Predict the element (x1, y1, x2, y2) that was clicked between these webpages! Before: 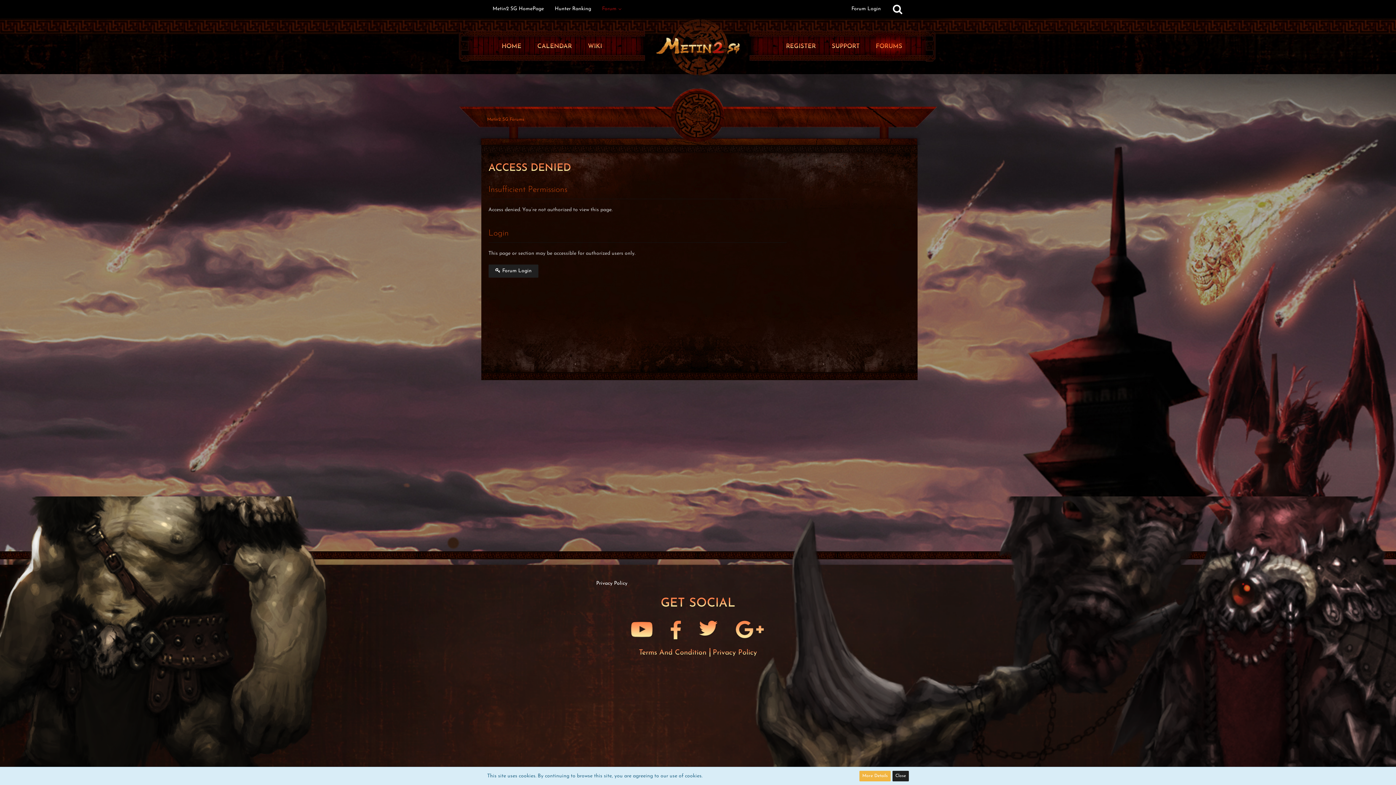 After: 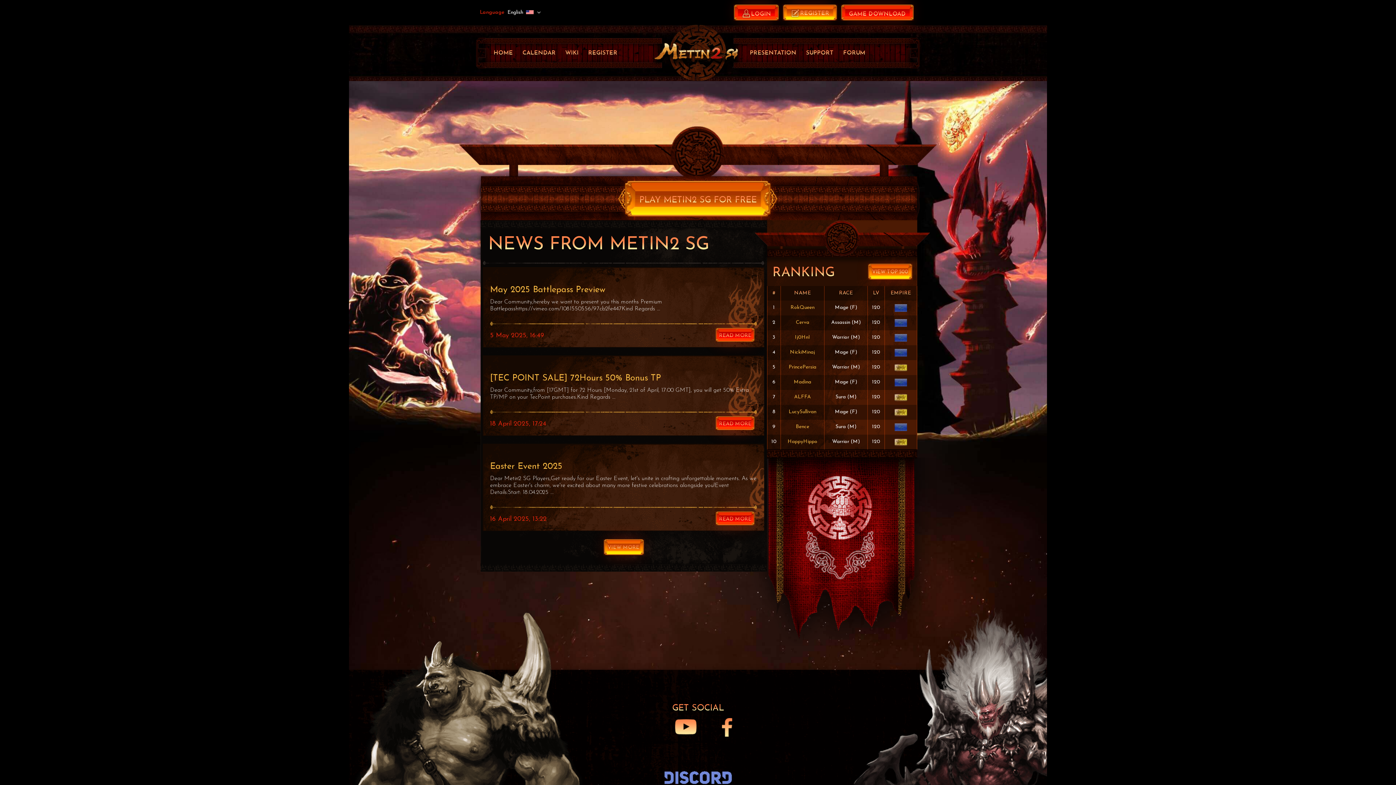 Action: label: Metin2 SG HomePage bbox: (487, 0, 549, 18)